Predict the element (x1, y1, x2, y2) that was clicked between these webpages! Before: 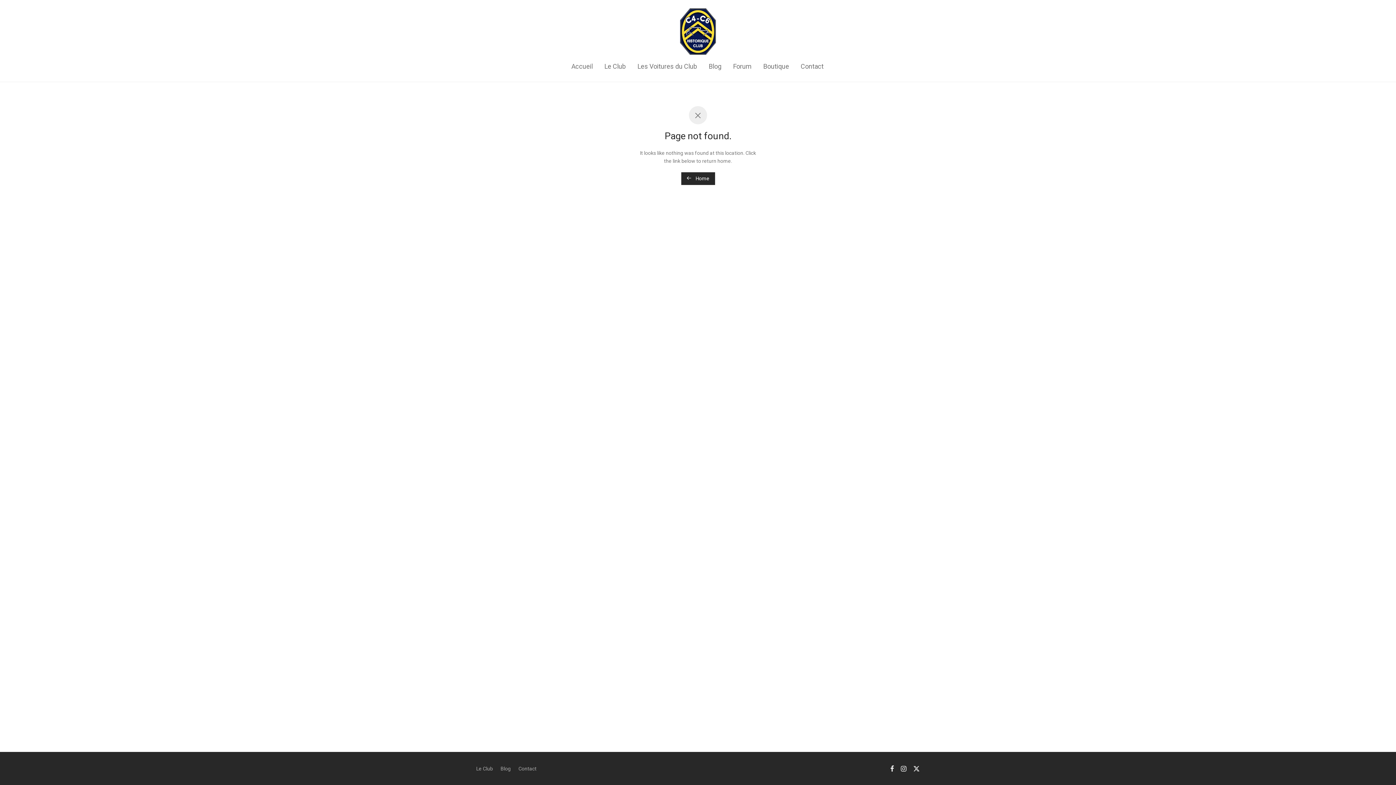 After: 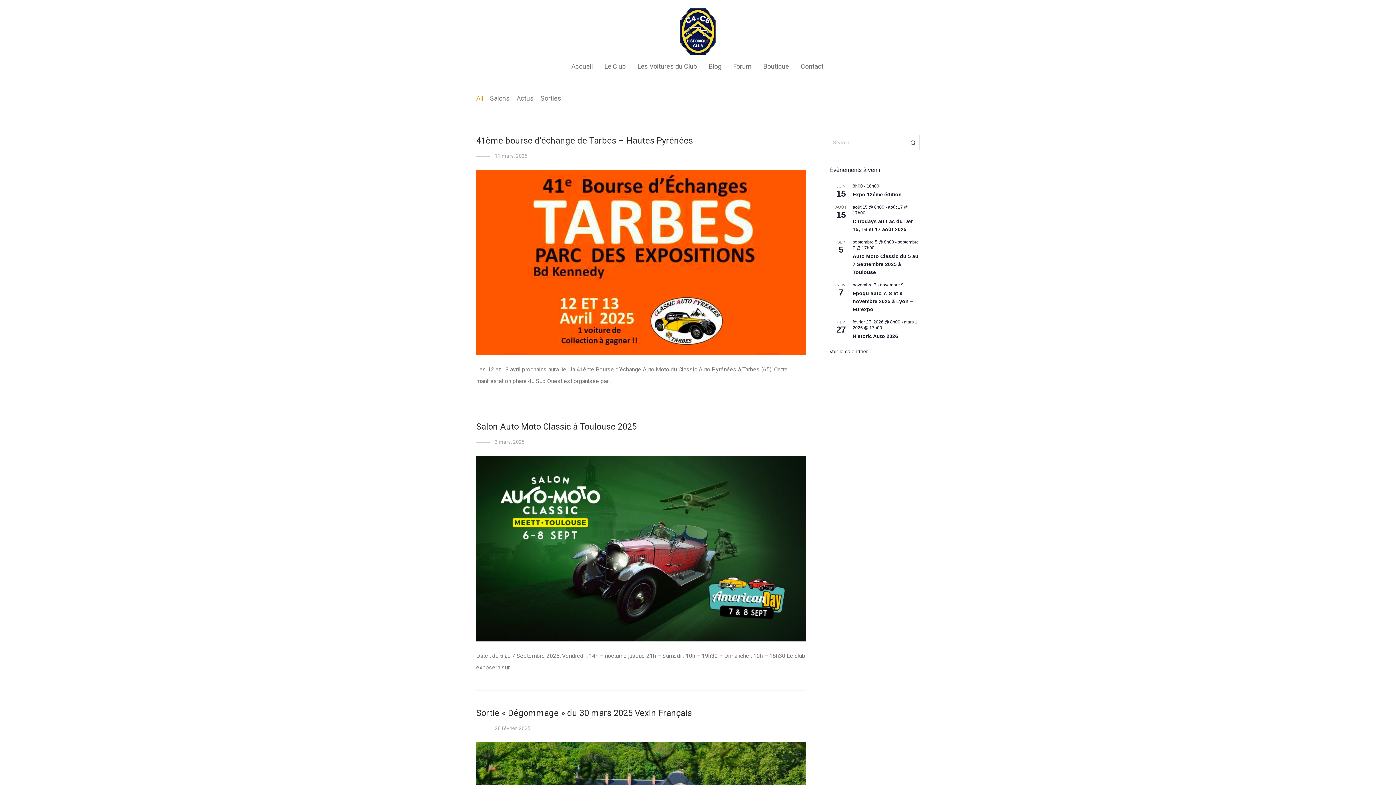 Action: label: Blog bbox: (703, 57, 727, 75)